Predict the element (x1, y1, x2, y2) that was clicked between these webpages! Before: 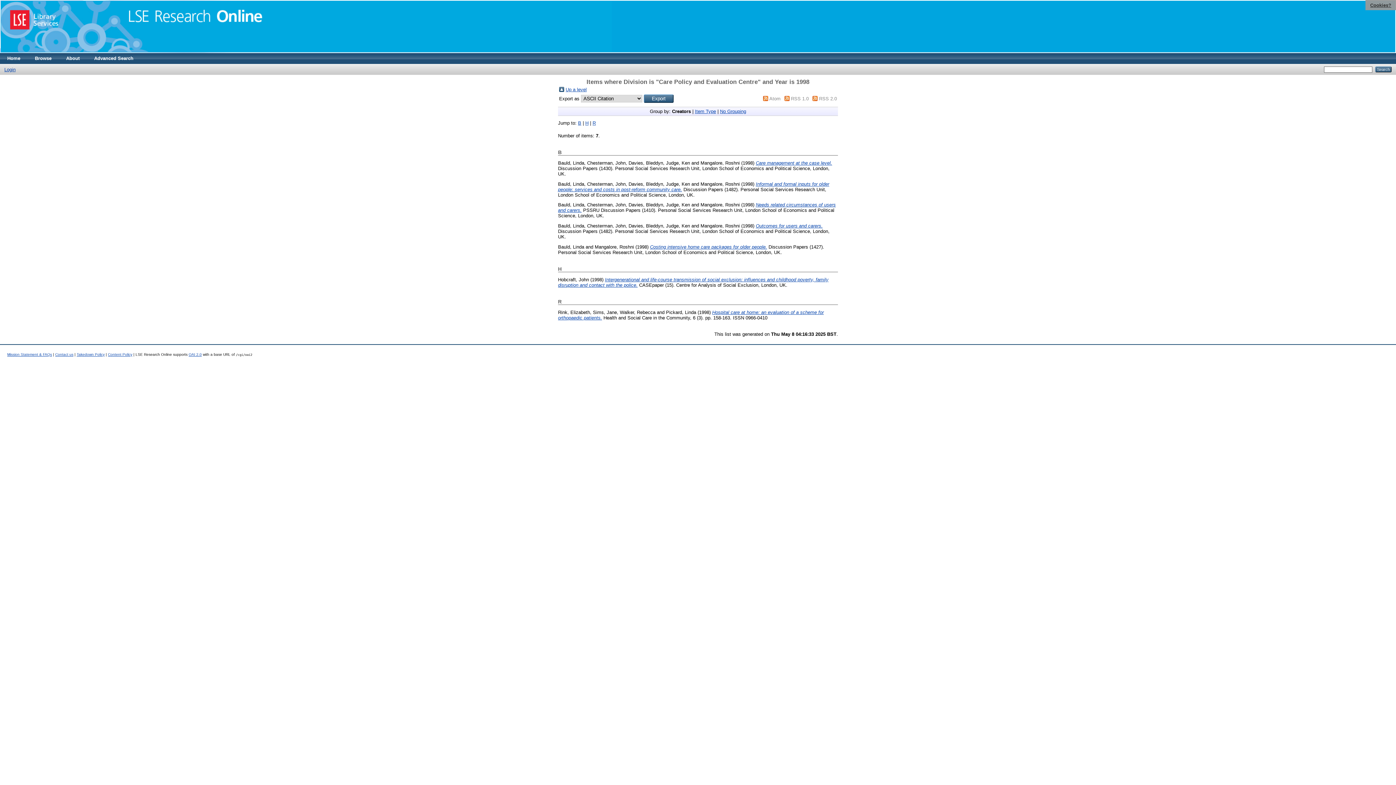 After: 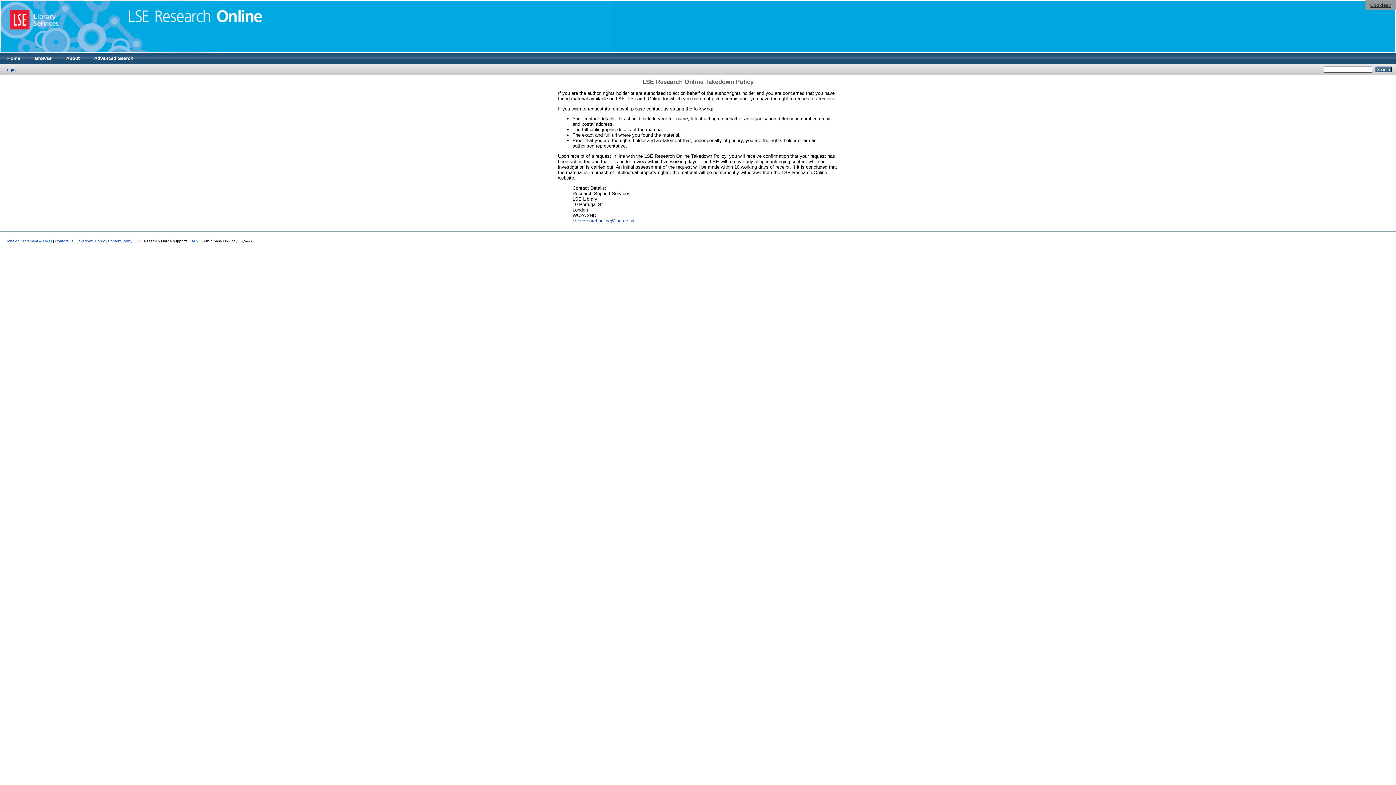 Action: bbox: (76, 352, 104, 356) label: Takedown Policy